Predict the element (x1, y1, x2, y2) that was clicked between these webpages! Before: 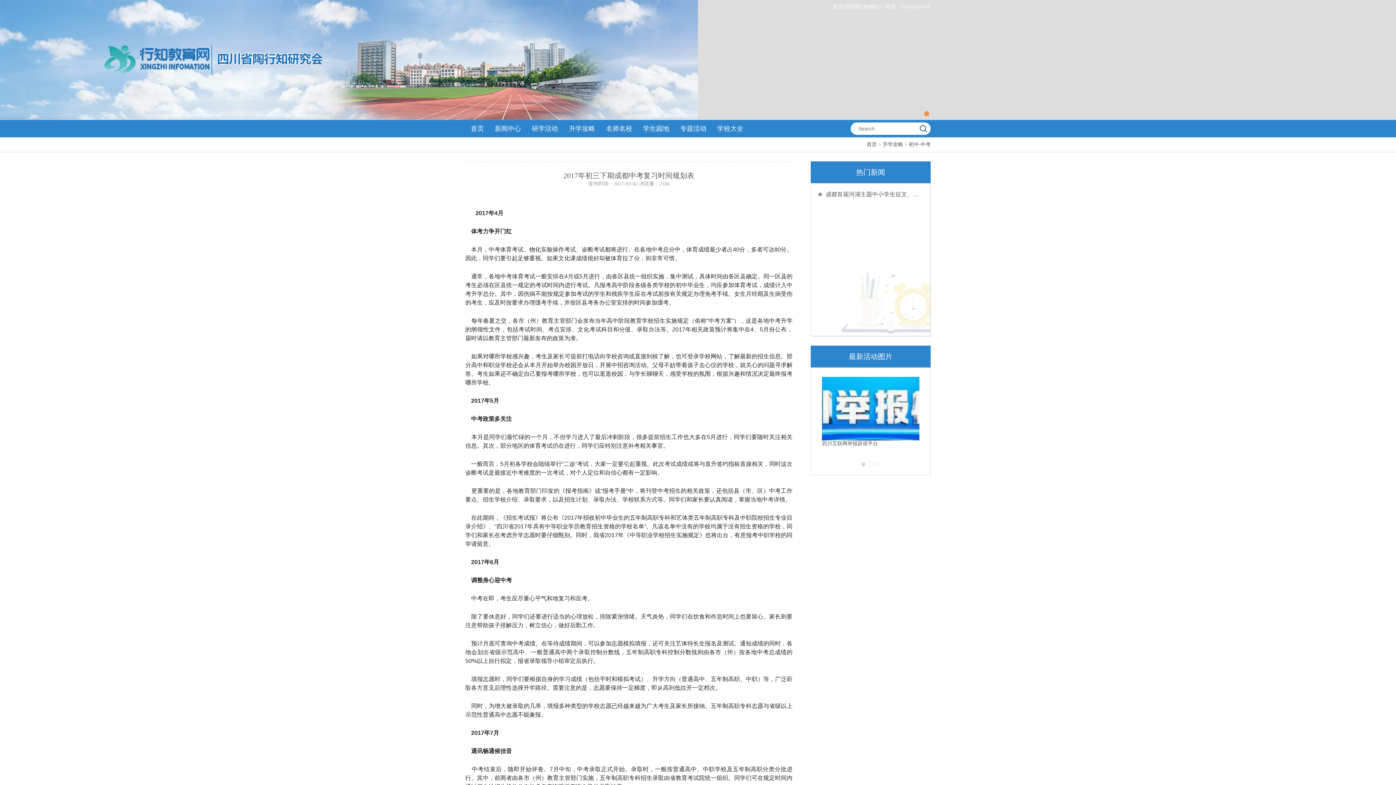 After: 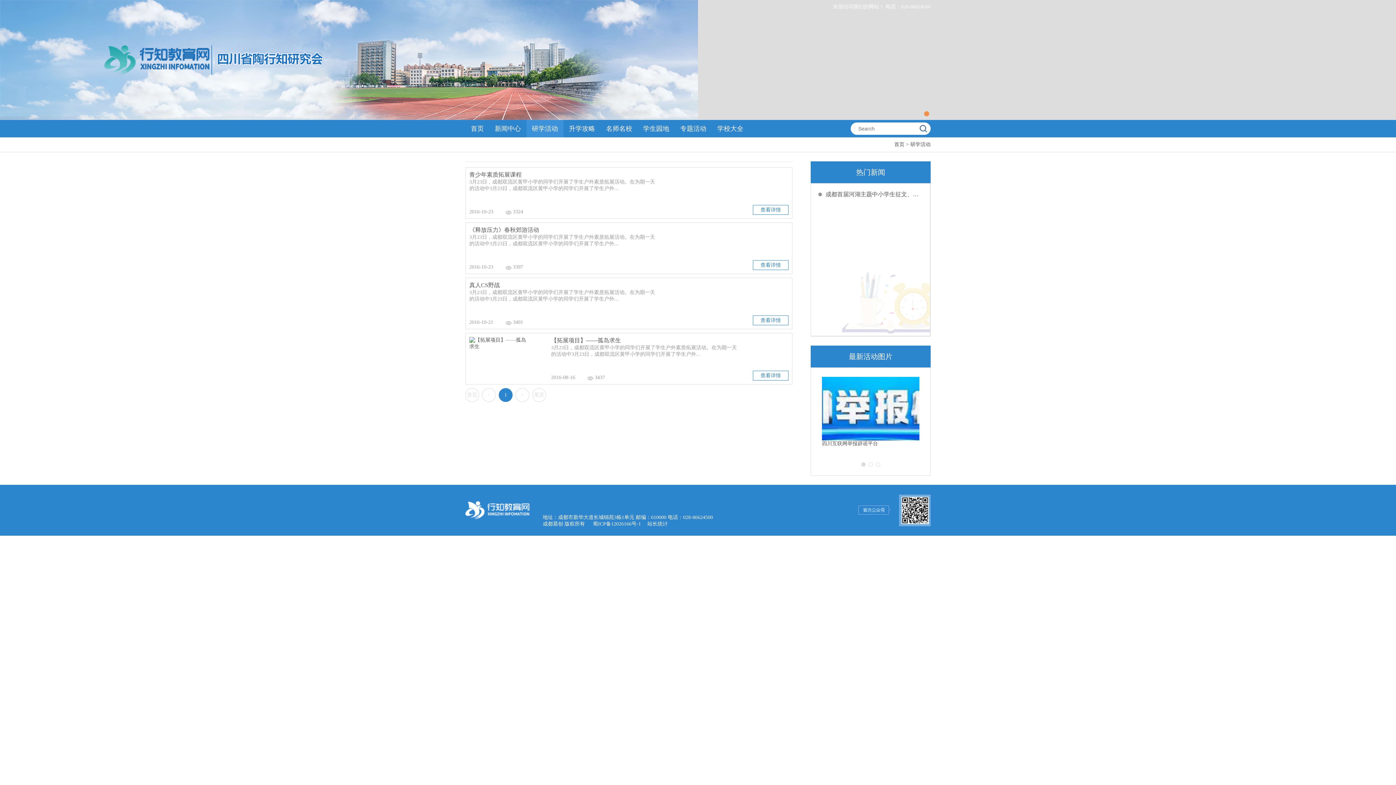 Action: bbox: (526, 120, 563, 137) label: 研学活动